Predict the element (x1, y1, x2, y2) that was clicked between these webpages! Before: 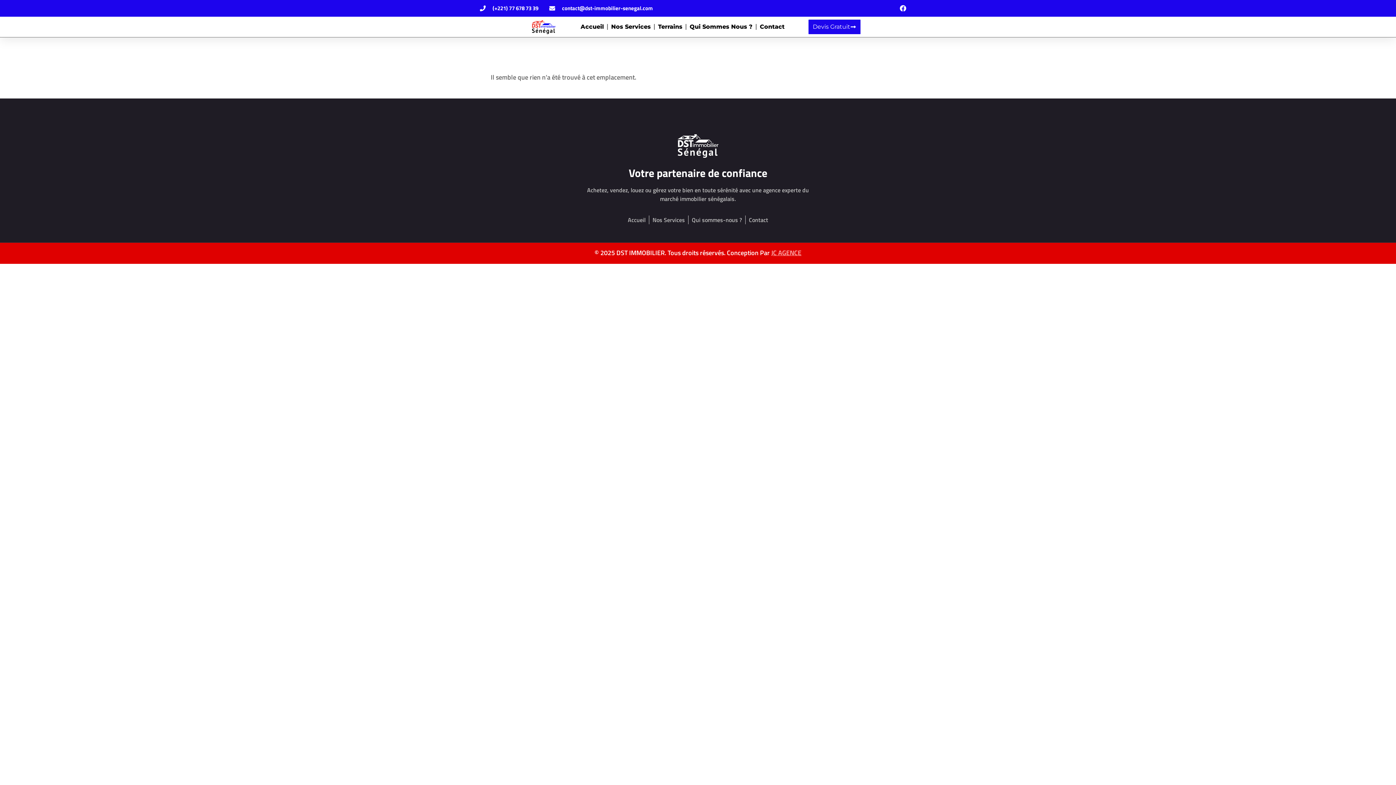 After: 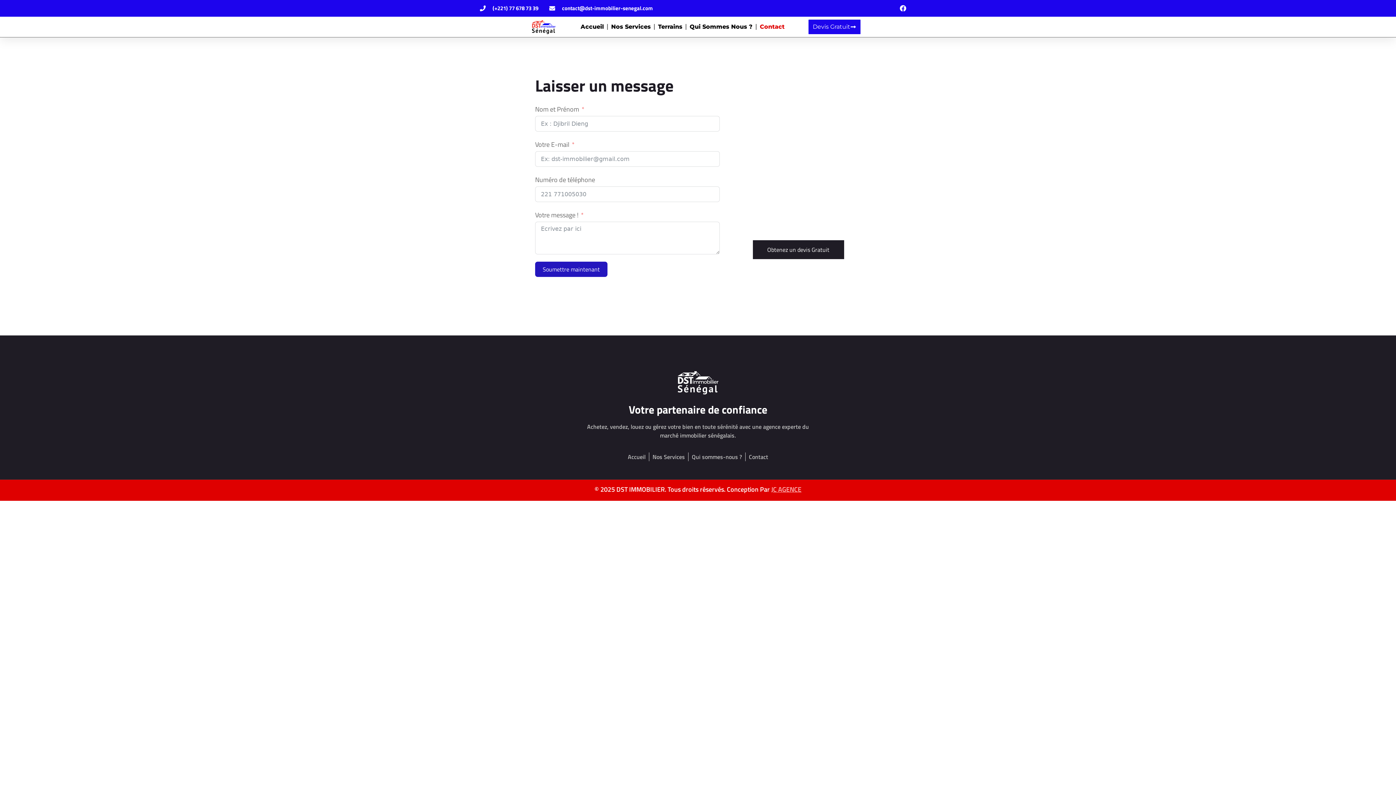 Action: bbox: (749, 215, 768, 224) label: Contact